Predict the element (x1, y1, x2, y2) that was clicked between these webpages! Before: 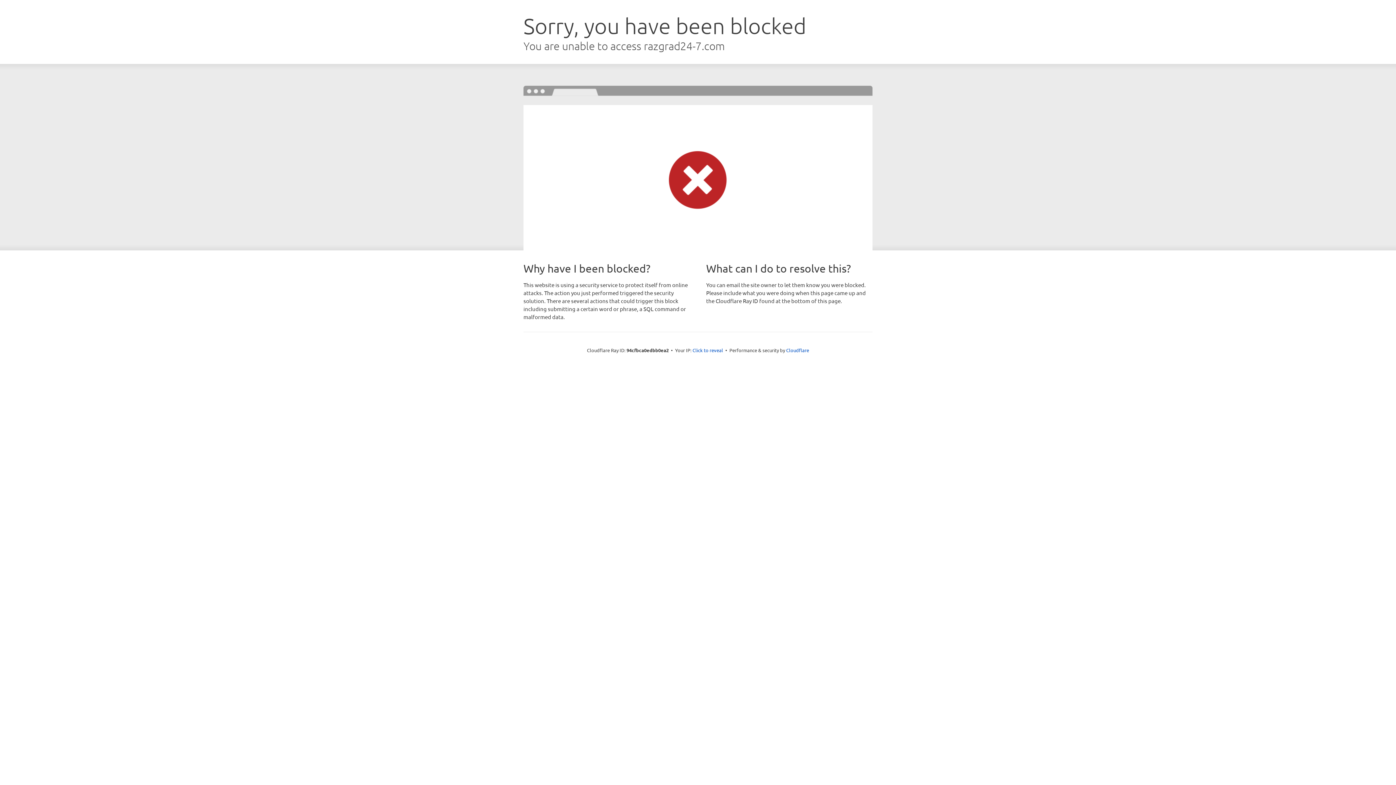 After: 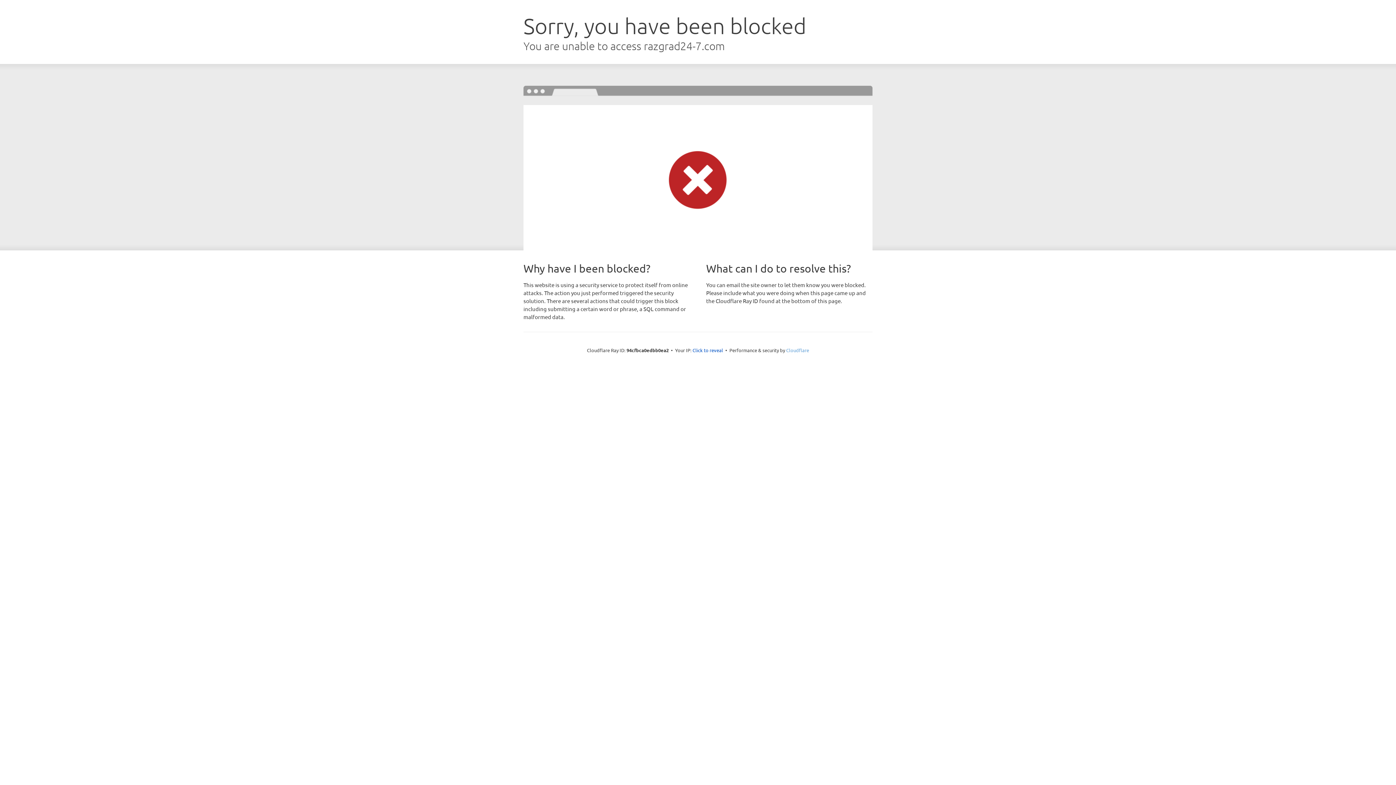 Action: label: Cloudflare bbox: (786, 347, 809, 353)